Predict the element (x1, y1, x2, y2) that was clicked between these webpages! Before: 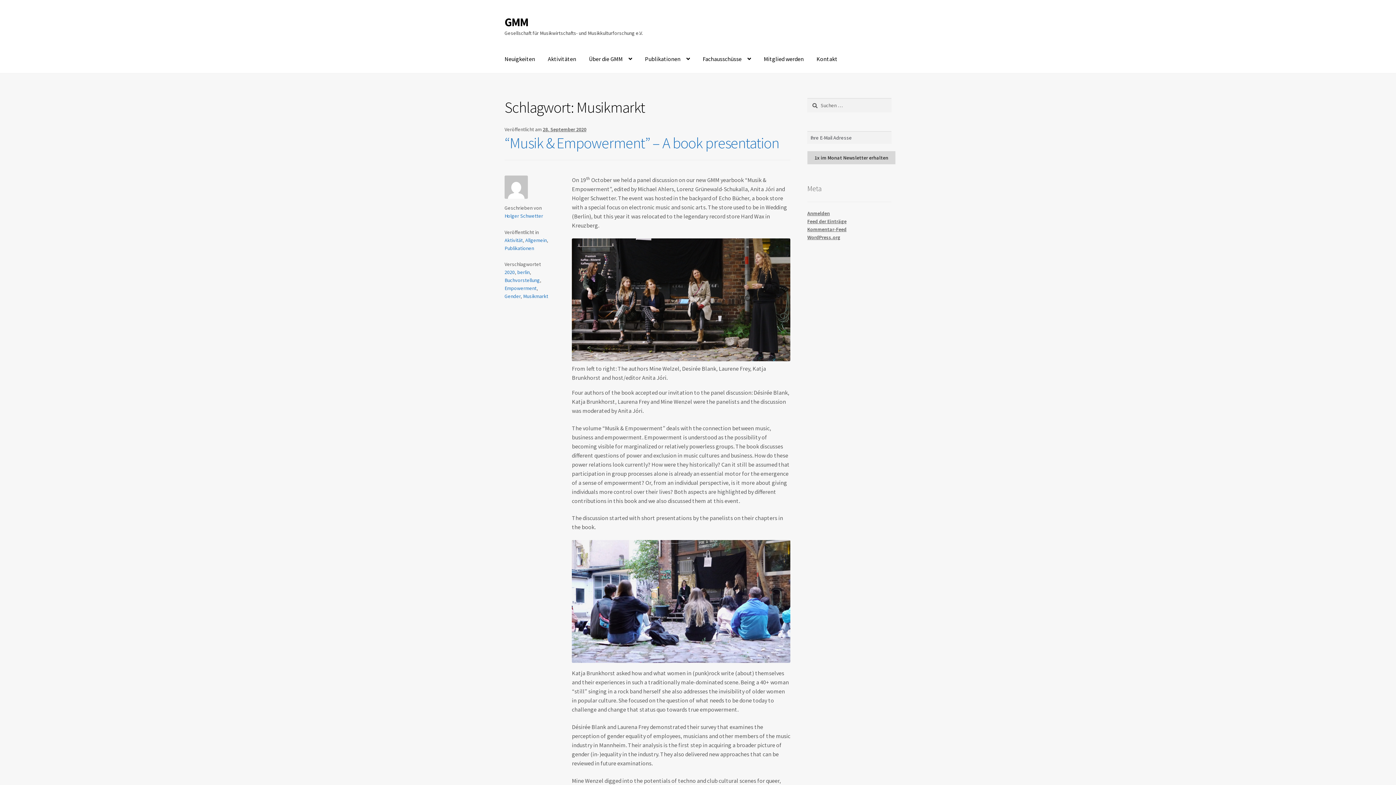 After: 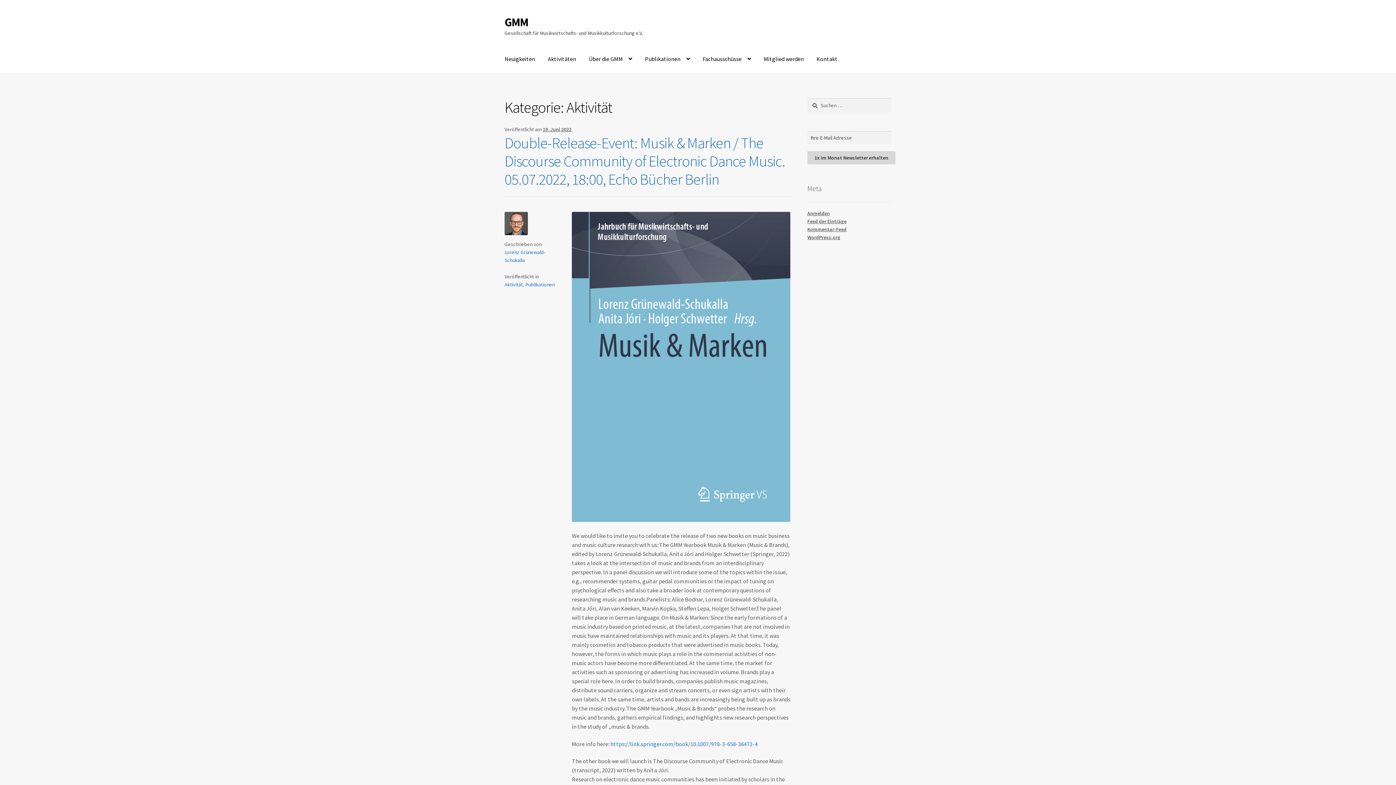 Action: bbox: (504, 237, 522, 243) label: Aktivität